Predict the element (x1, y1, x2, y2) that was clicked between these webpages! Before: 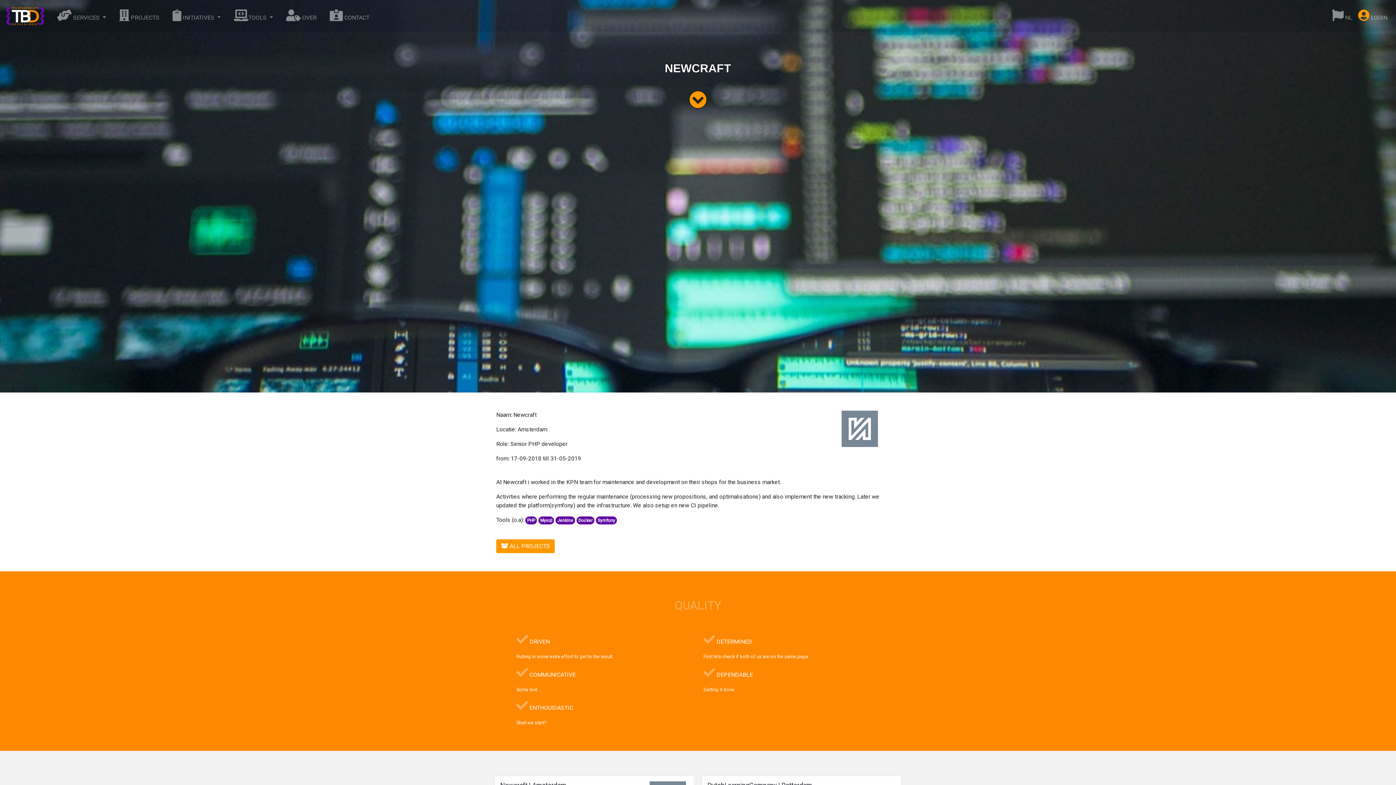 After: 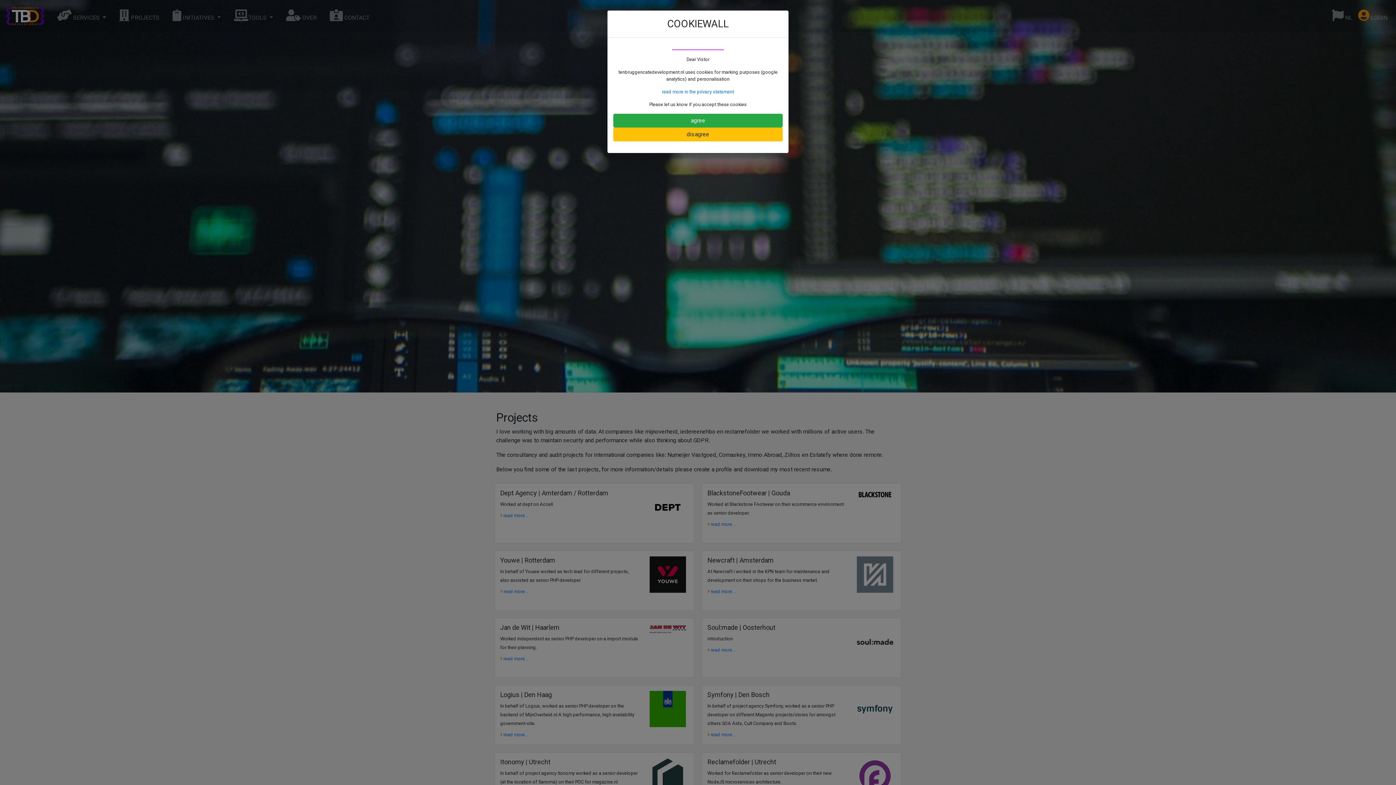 Action: bbox: (116, 6, 162, 25) label:  PROJECTS